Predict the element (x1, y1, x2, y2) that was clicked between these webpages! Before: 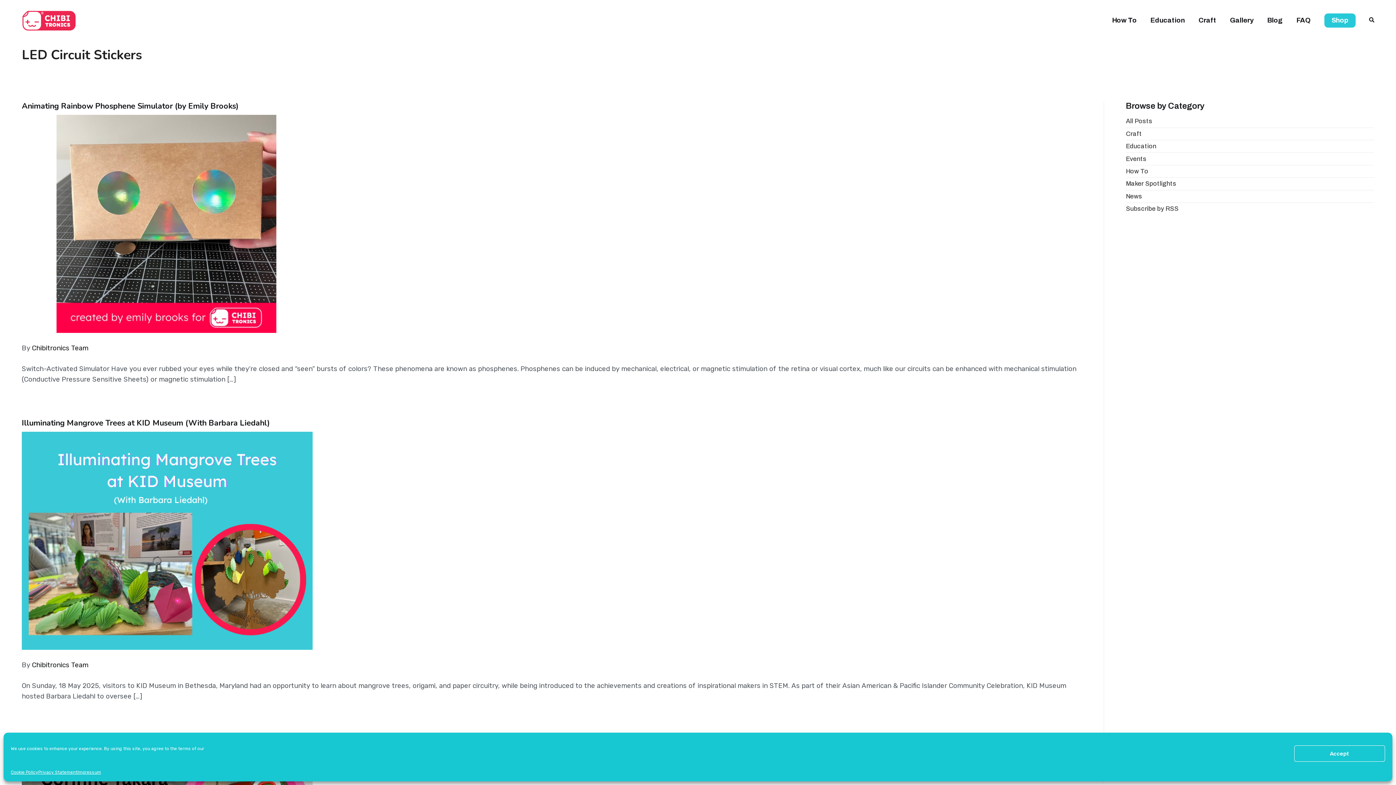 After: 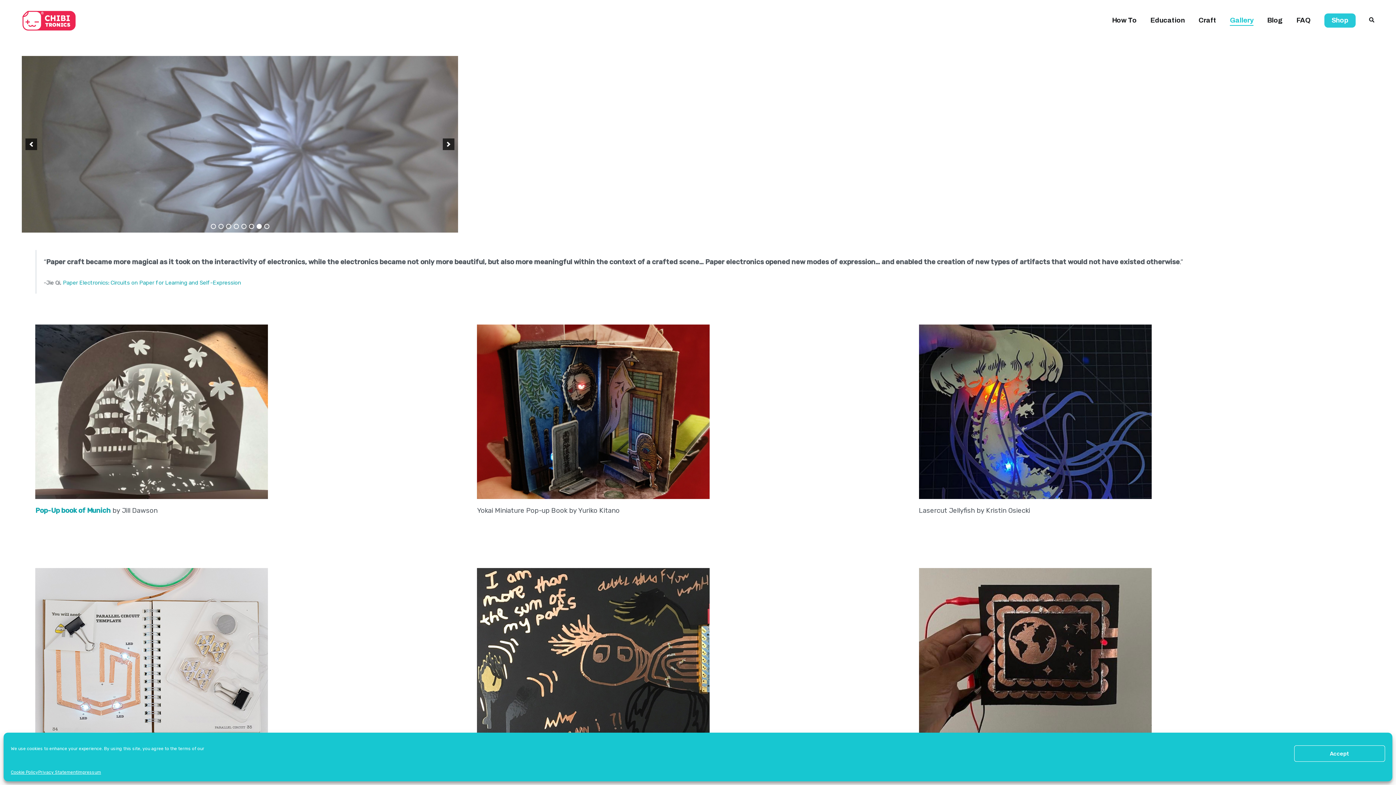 Action: label: Gallery bbox: (1230, 15, 1253, 25)